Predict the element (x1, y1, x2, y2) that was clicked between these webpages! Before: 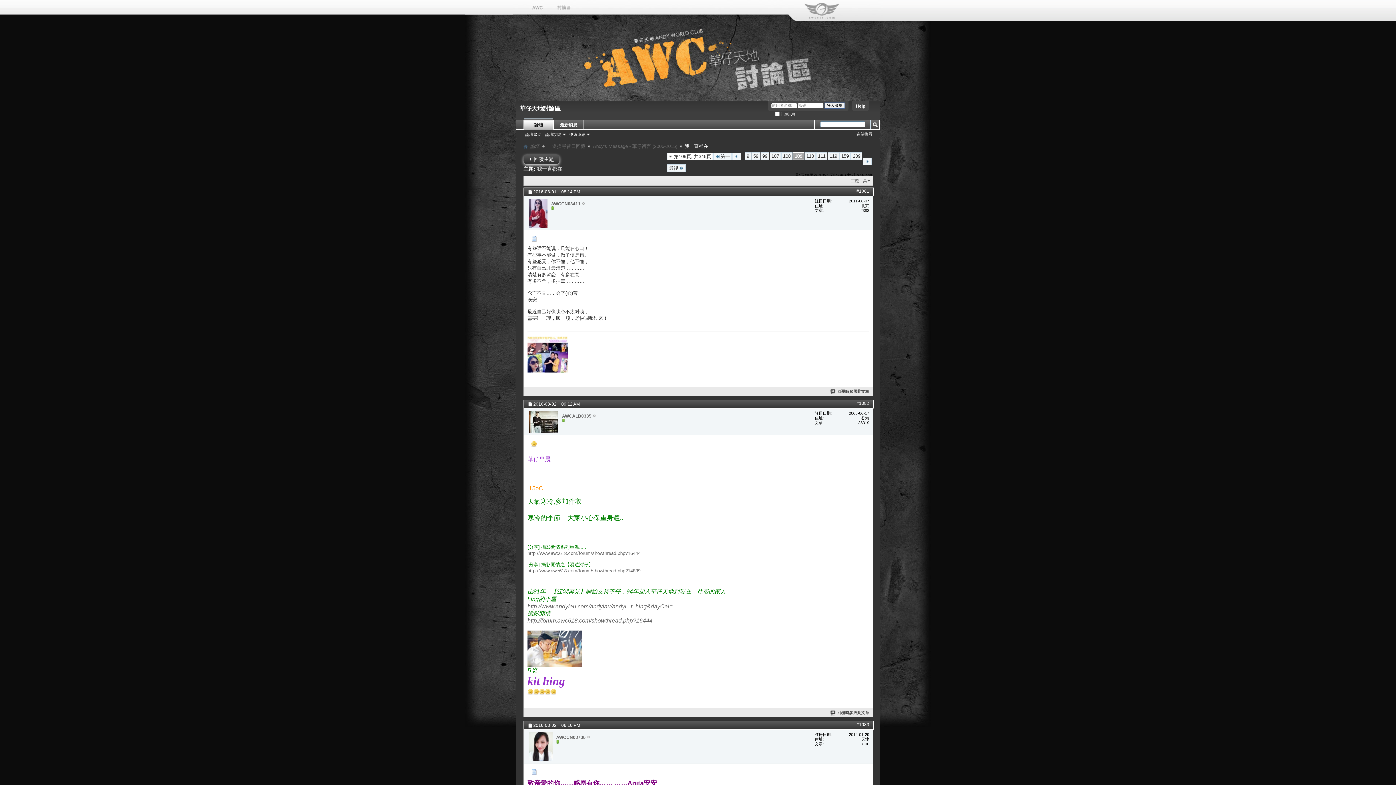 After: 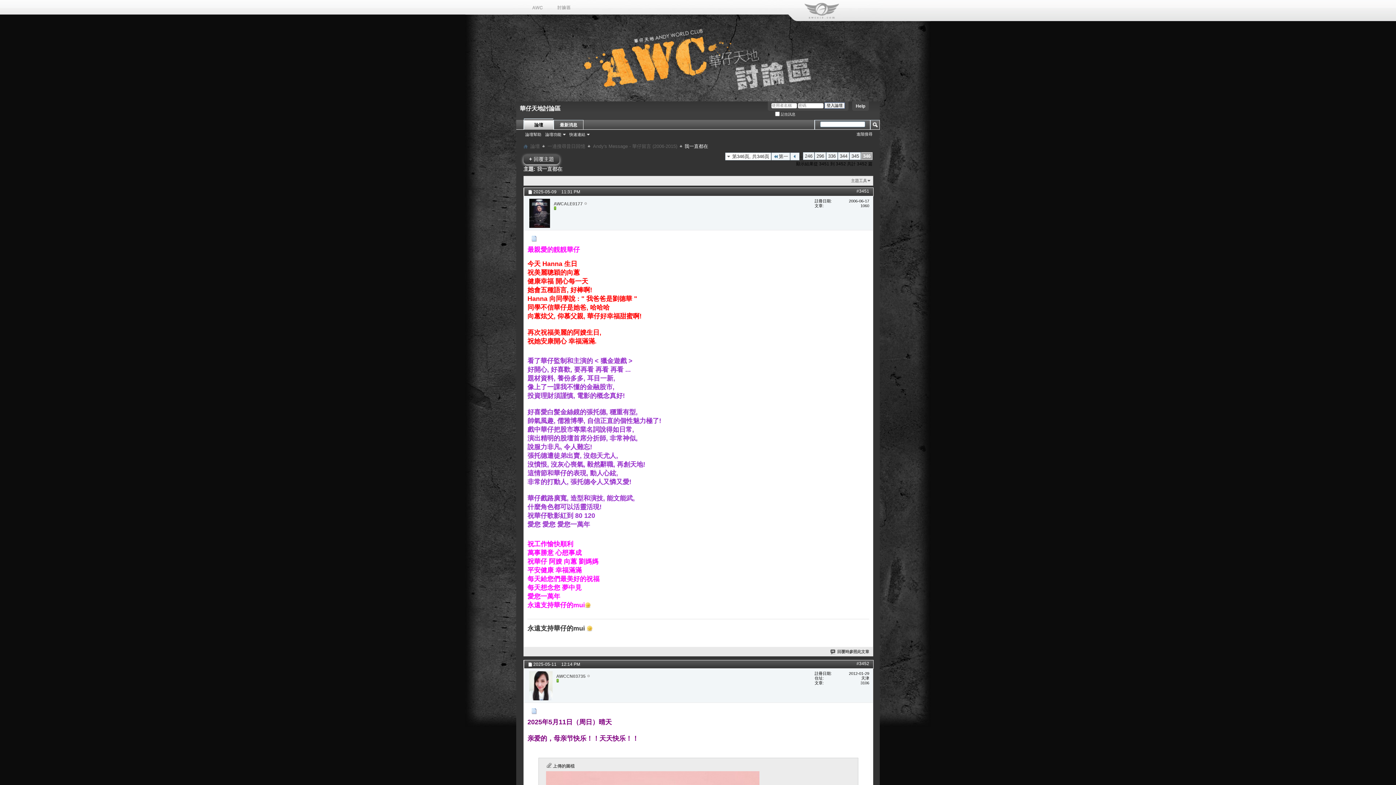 Action: label: 最後 bbox: (667, 164, 685, 172)